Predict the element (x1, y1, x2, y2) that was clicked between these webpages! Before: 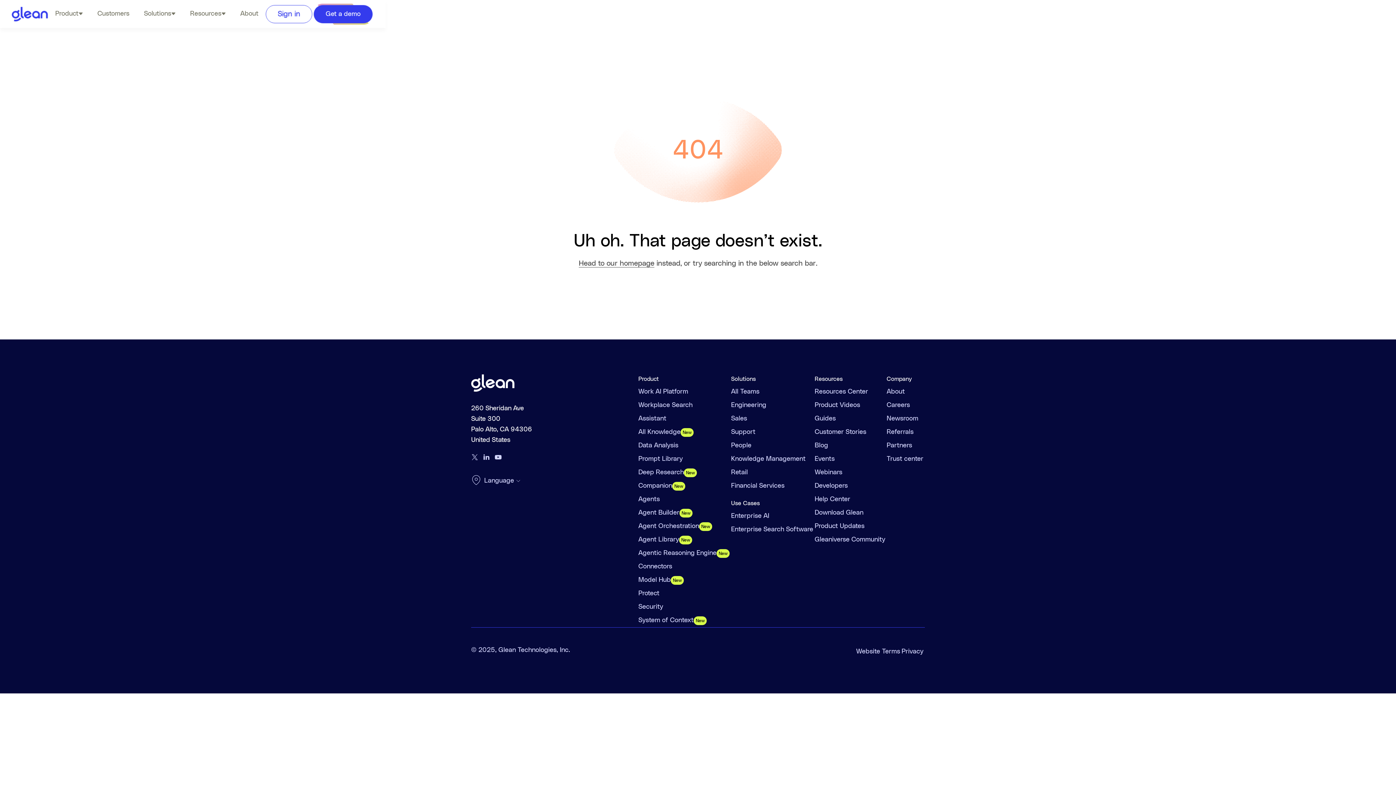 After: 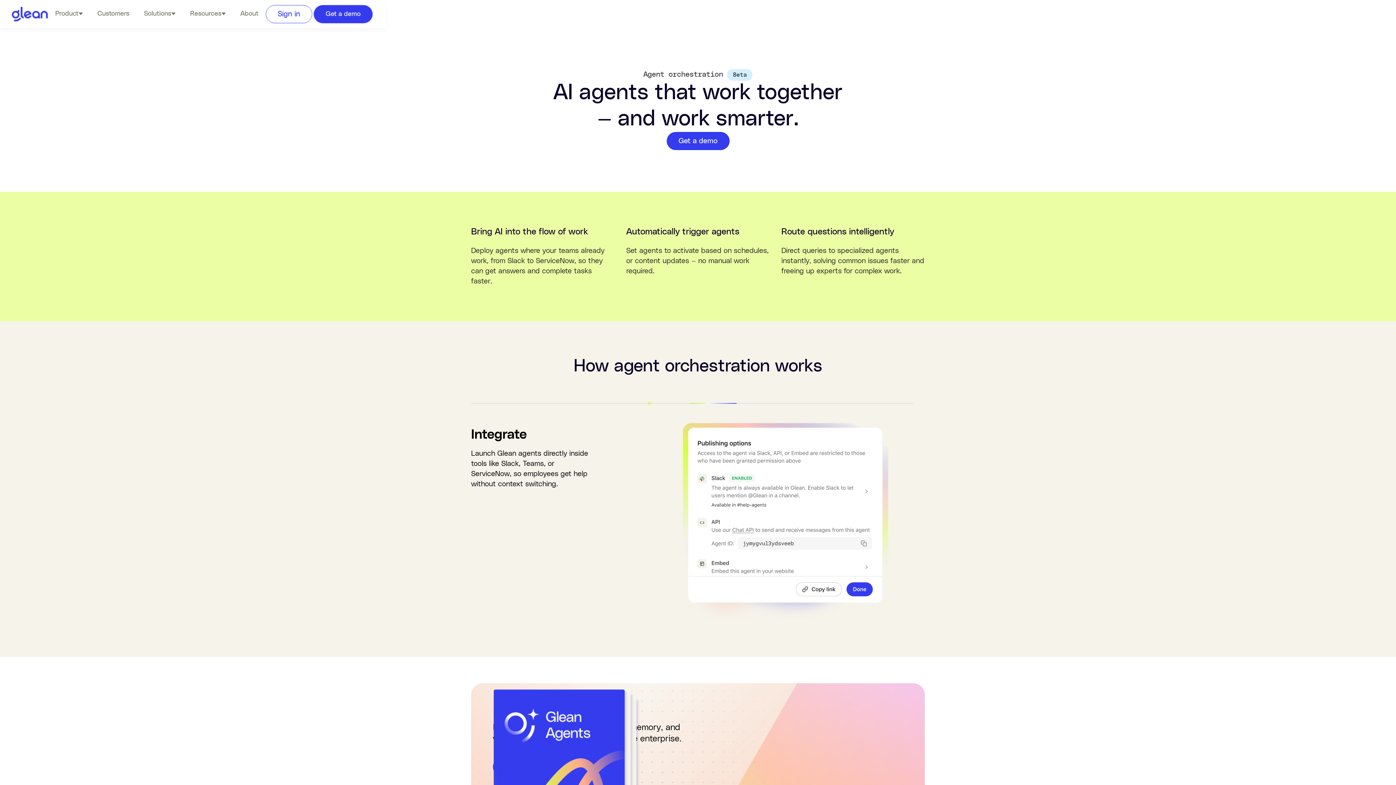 Action: bbox: (638, 520, 731, 533) label: Agent Orchestration
New